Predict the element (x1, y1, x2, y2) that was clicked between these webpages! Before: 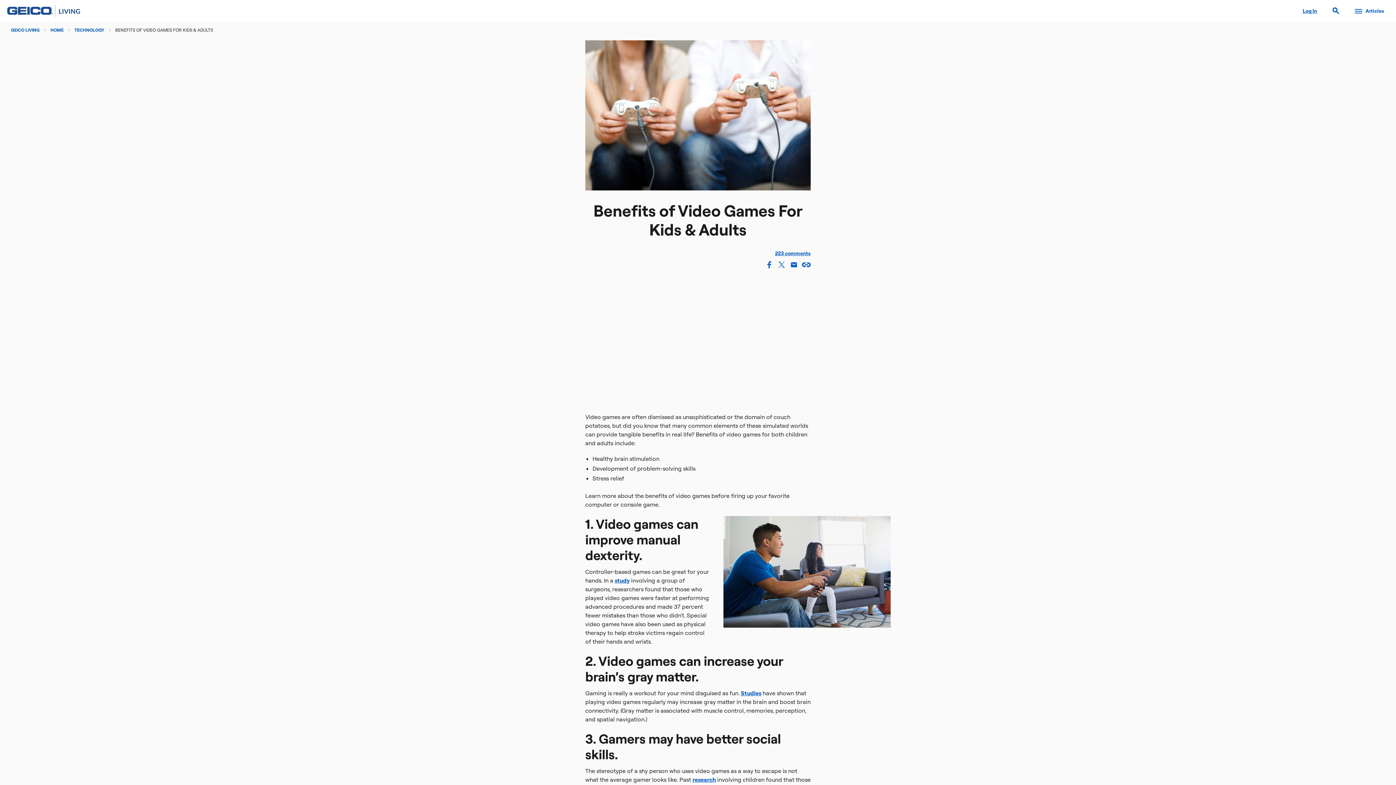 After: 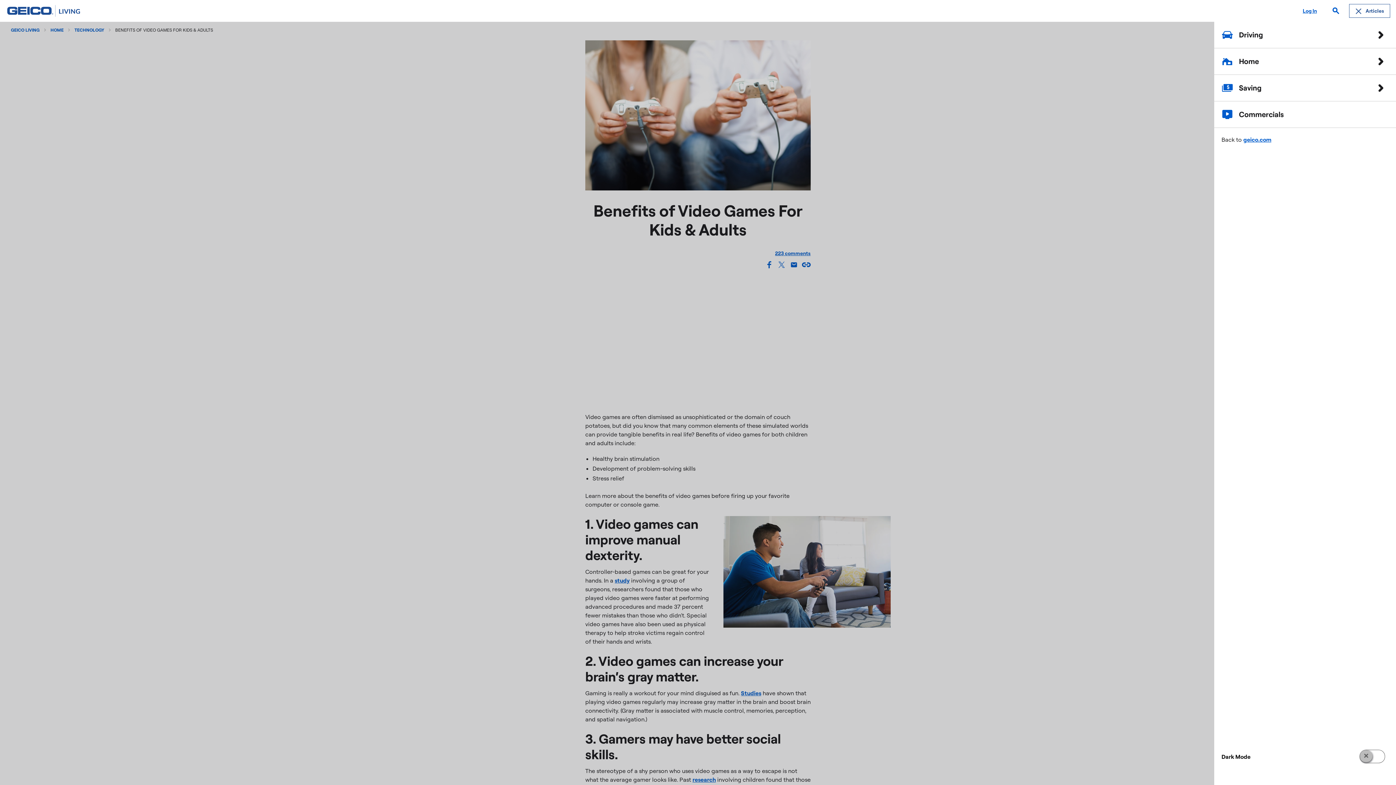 Action: bbox: (1349, 4, 1390, 17) label: Articles